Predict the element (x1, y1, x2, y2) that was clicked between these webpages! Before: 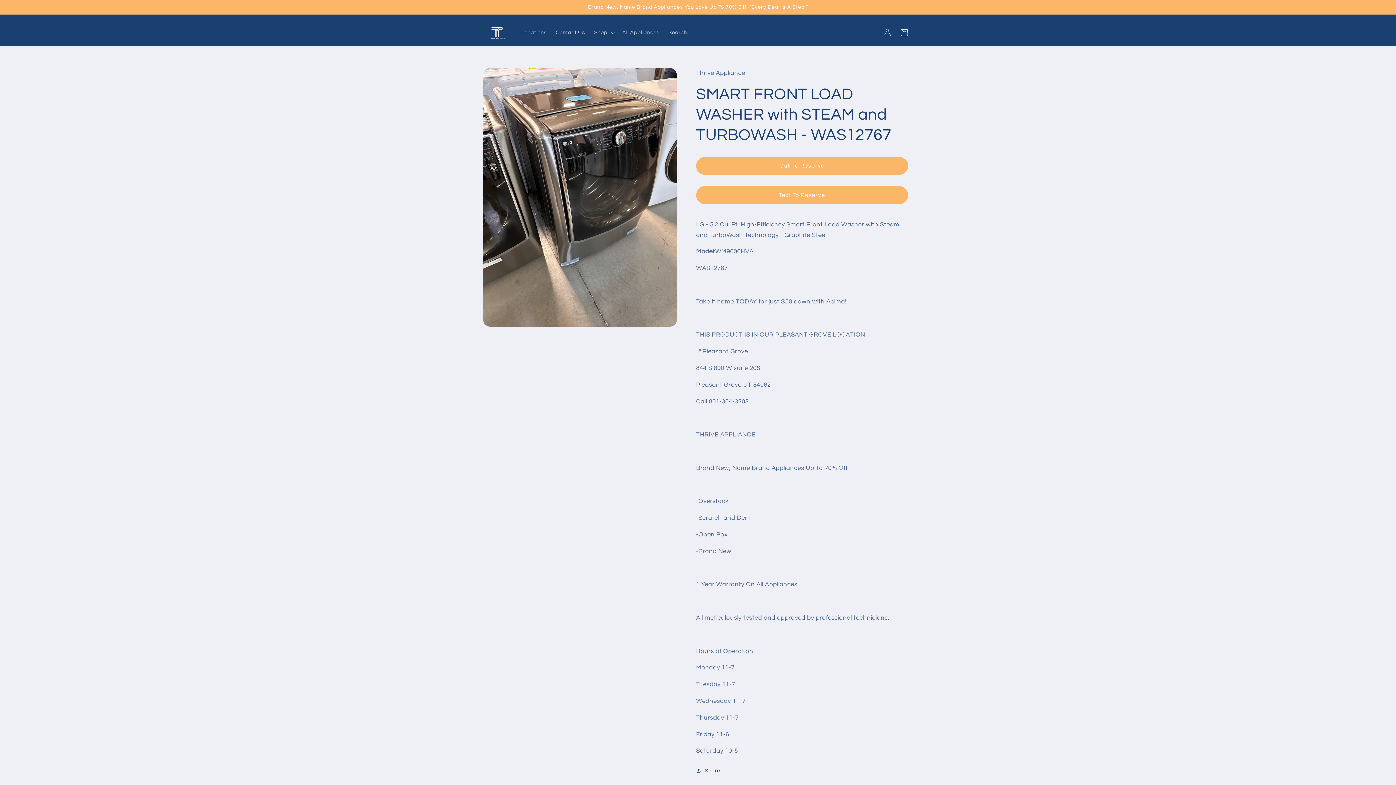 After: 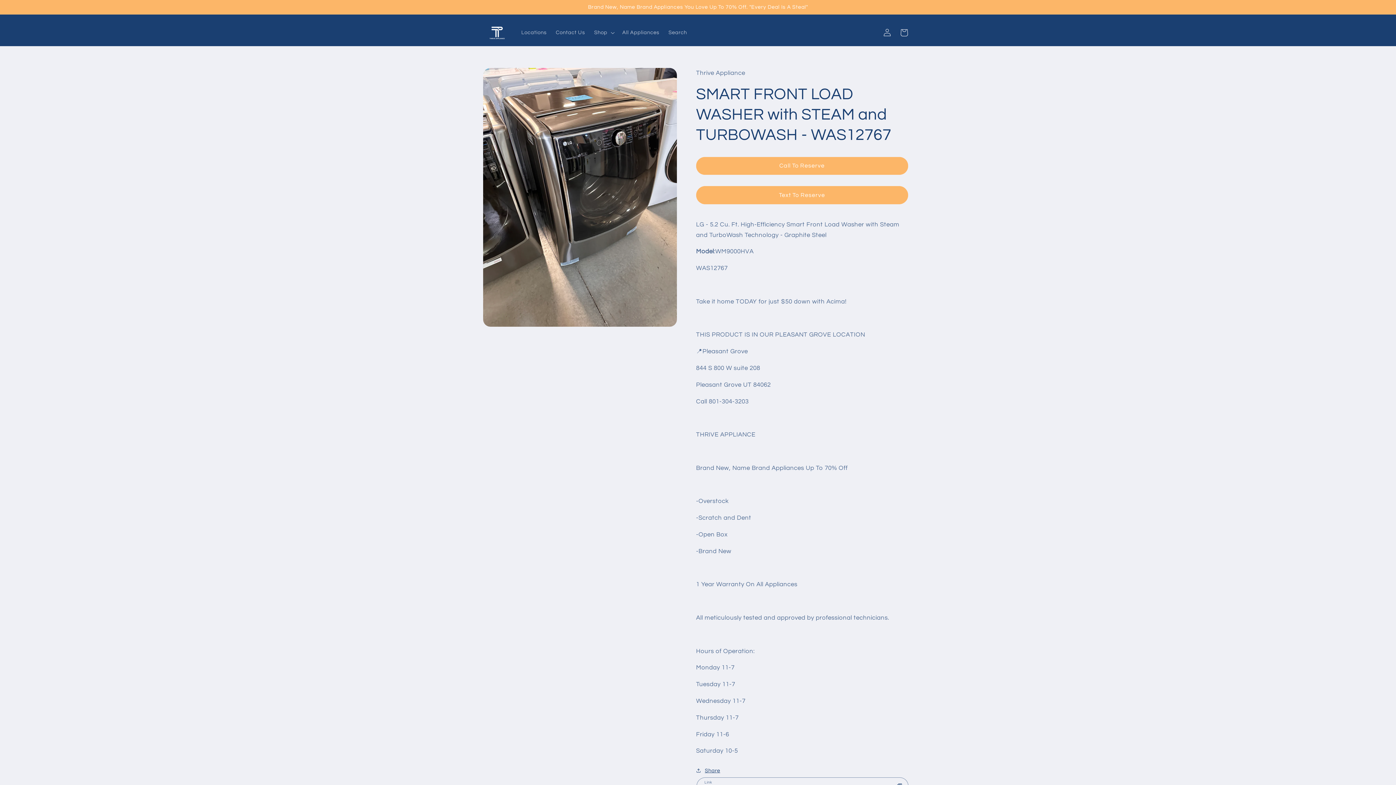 Action: label: Share bbox: (696, 766, 720, 775)